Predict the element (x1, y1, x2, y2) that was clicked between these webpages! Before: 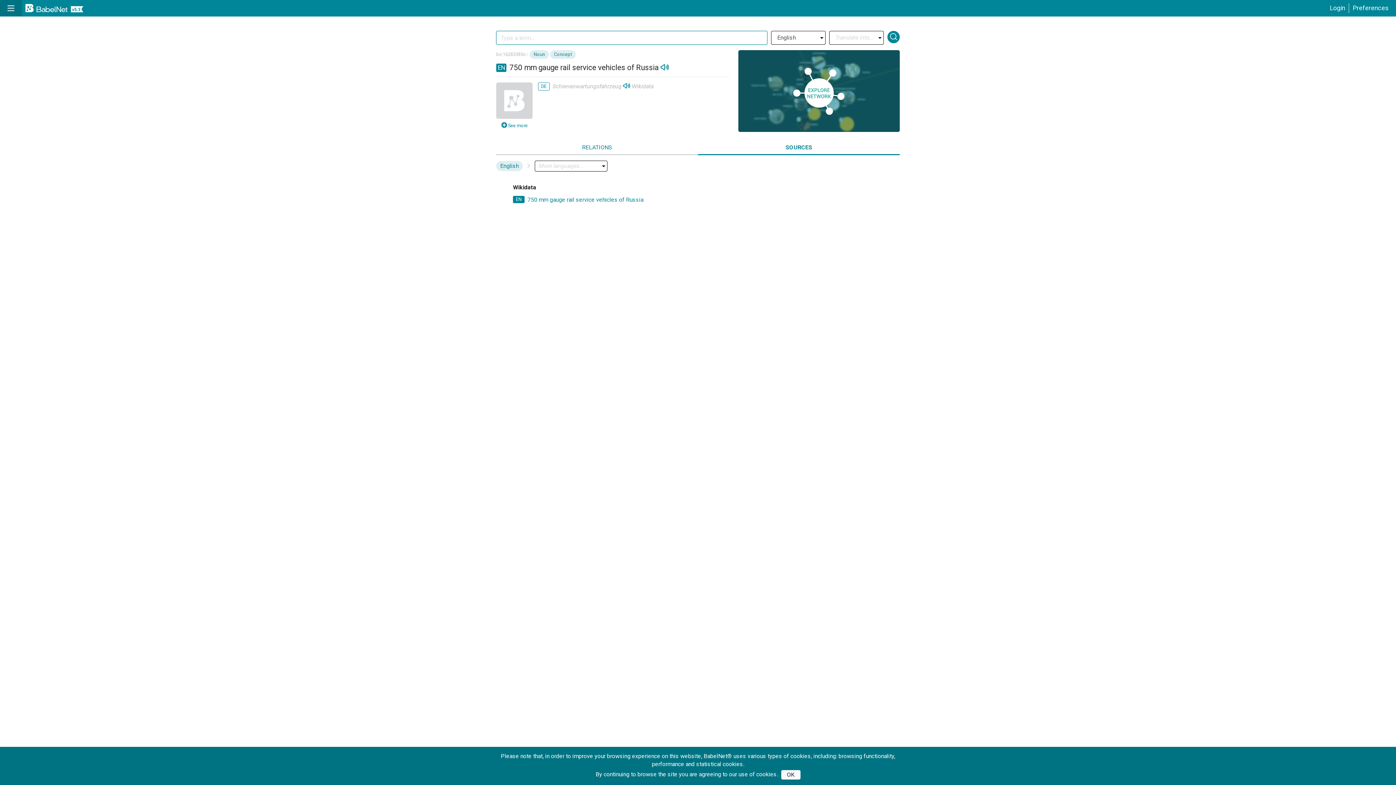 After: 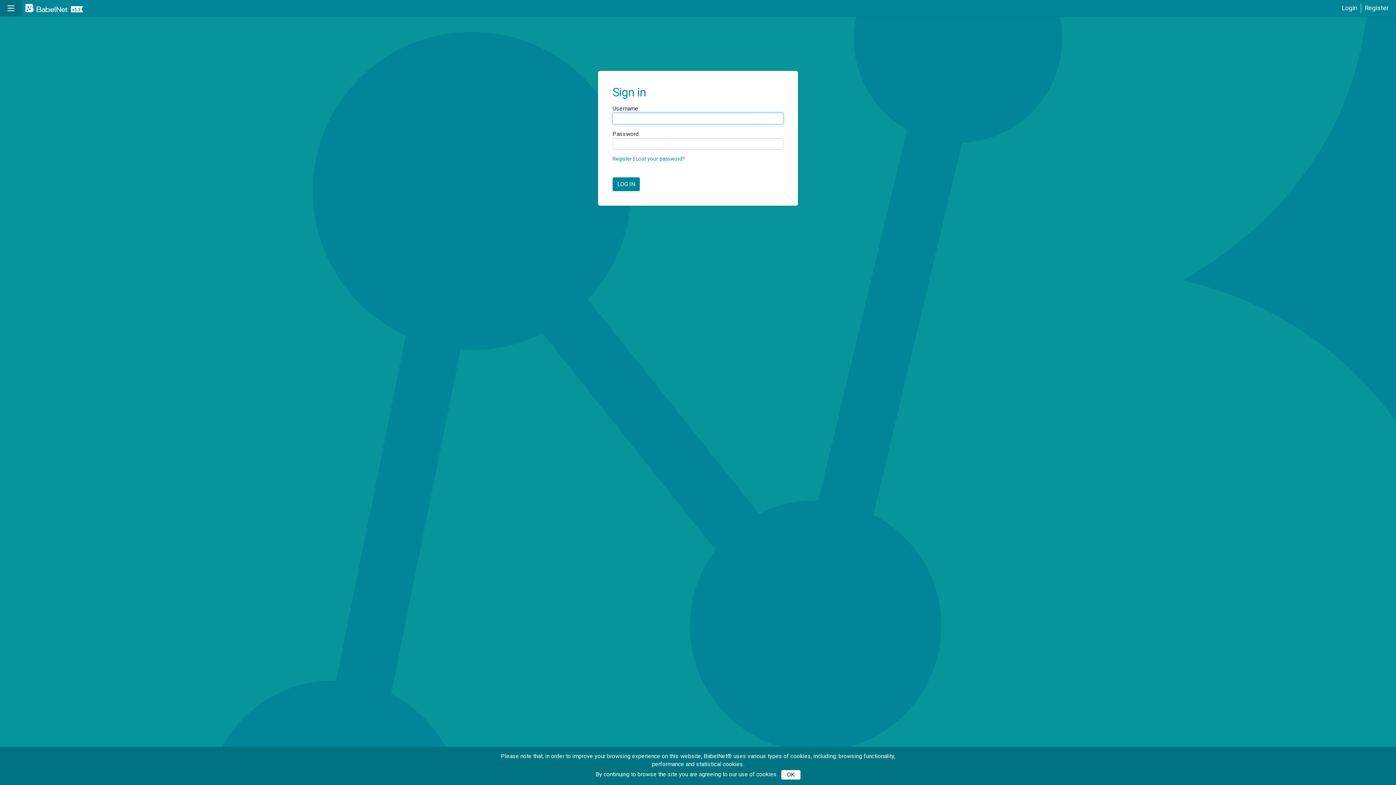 Action: bbox: (1326, 3, 1349, 13) label: Login